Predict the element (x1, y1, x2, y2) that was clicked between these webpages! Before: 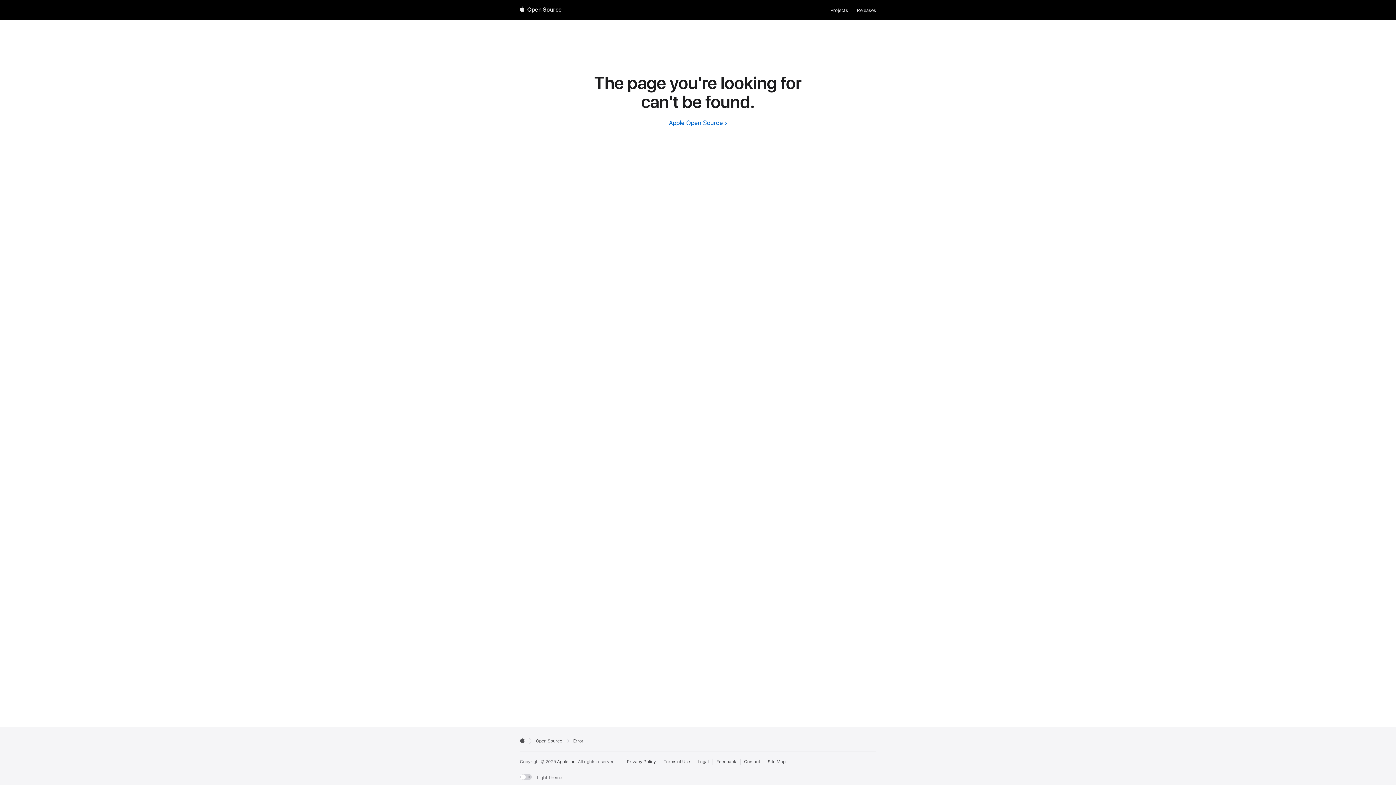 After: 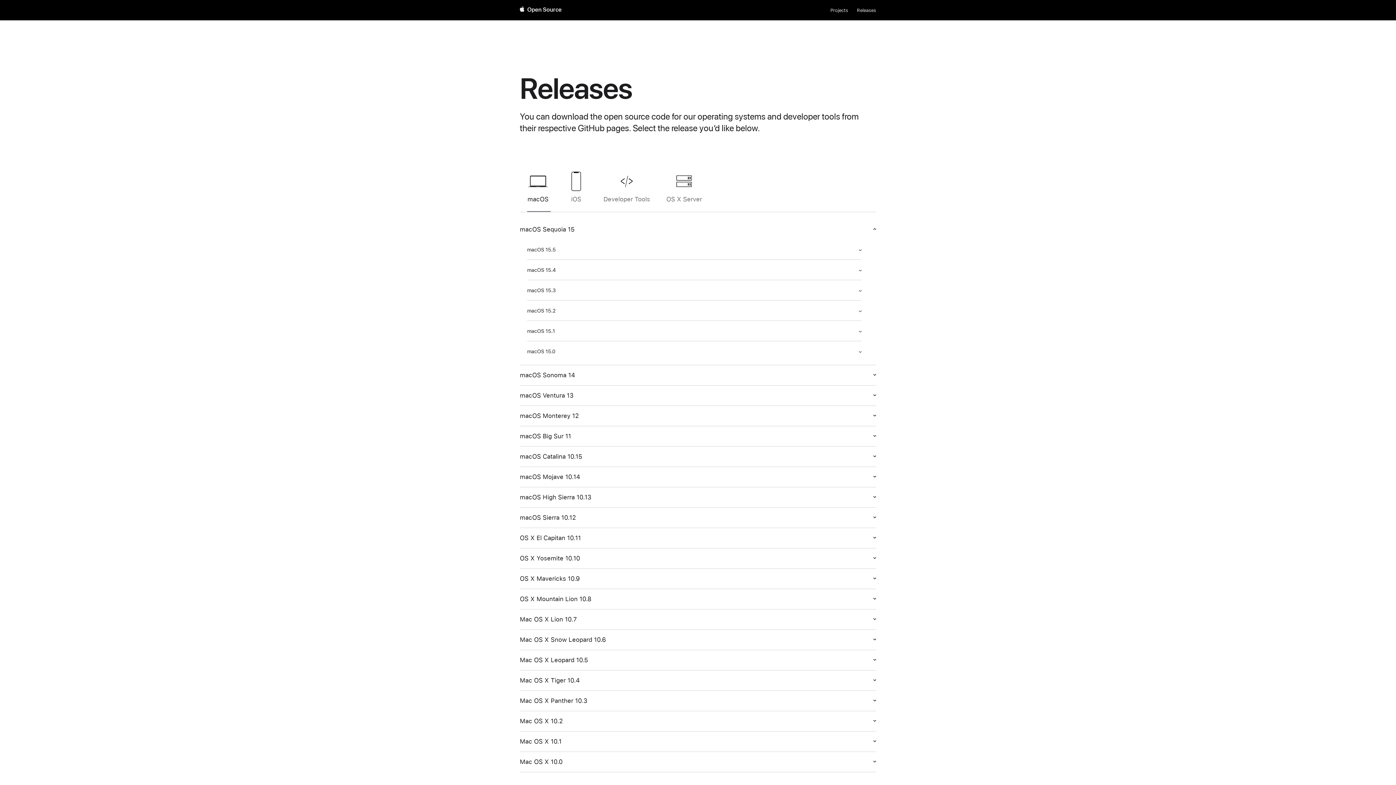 Action: bbox: (857, 6, 876, 14) label: Releases